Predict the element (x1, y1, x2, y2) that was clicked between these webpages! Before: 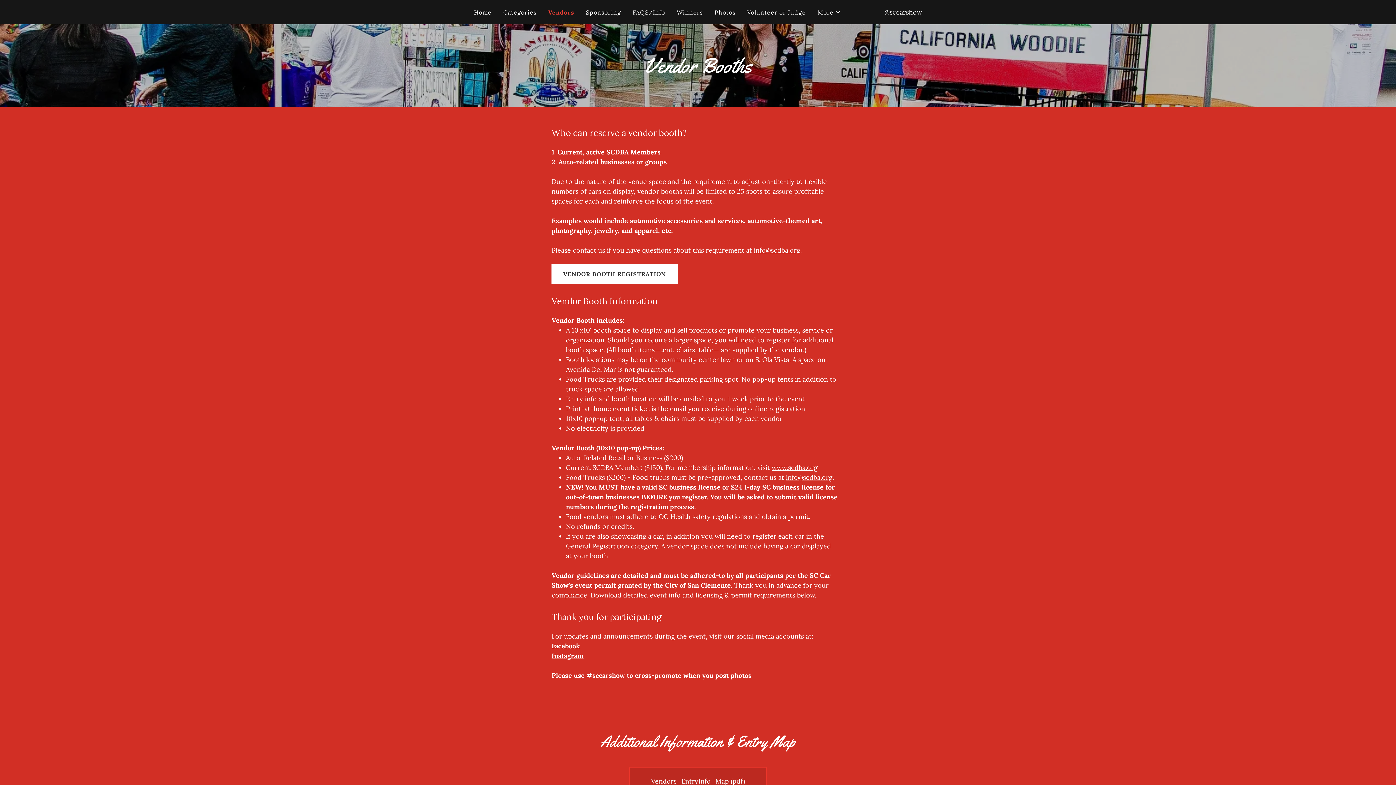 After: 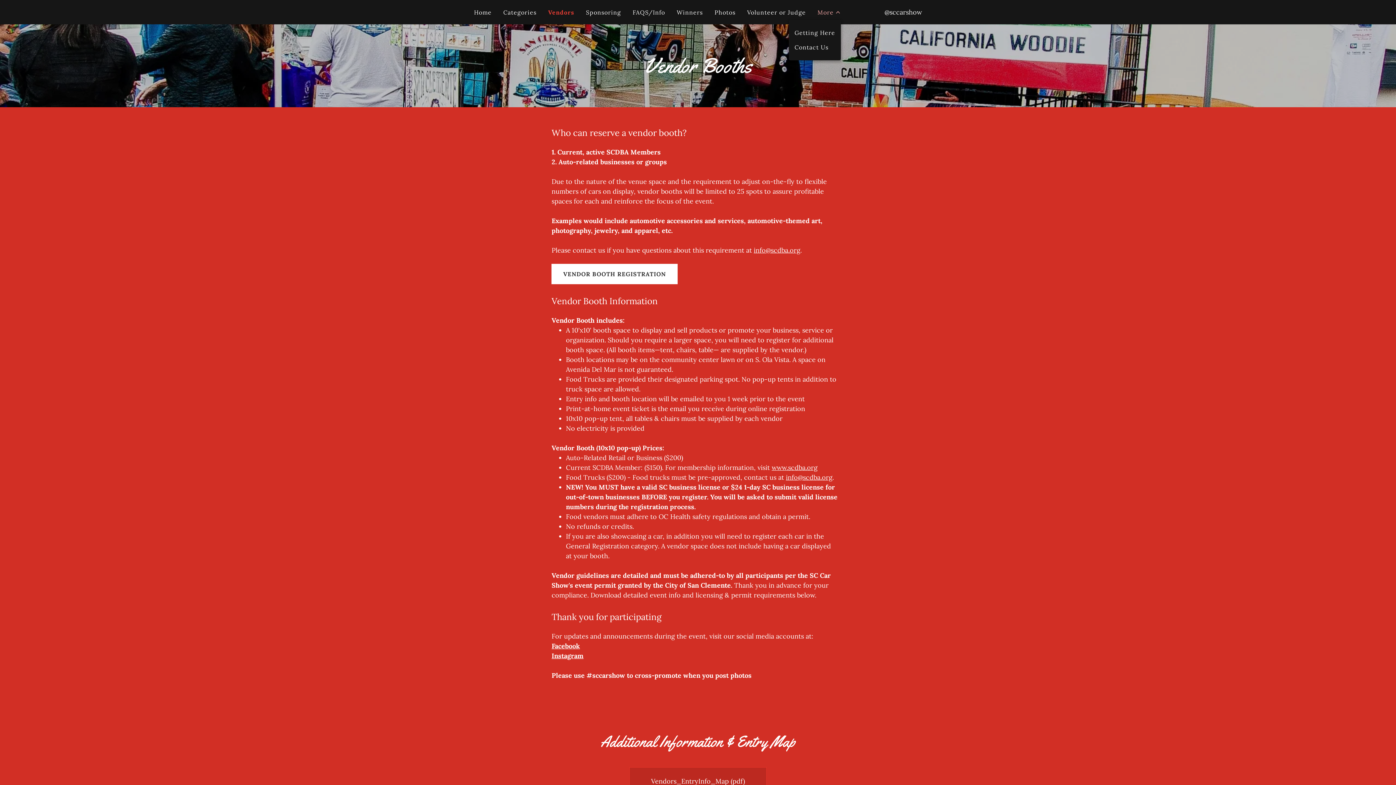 Action: label: More bbox: (817, 7, 841, 16)